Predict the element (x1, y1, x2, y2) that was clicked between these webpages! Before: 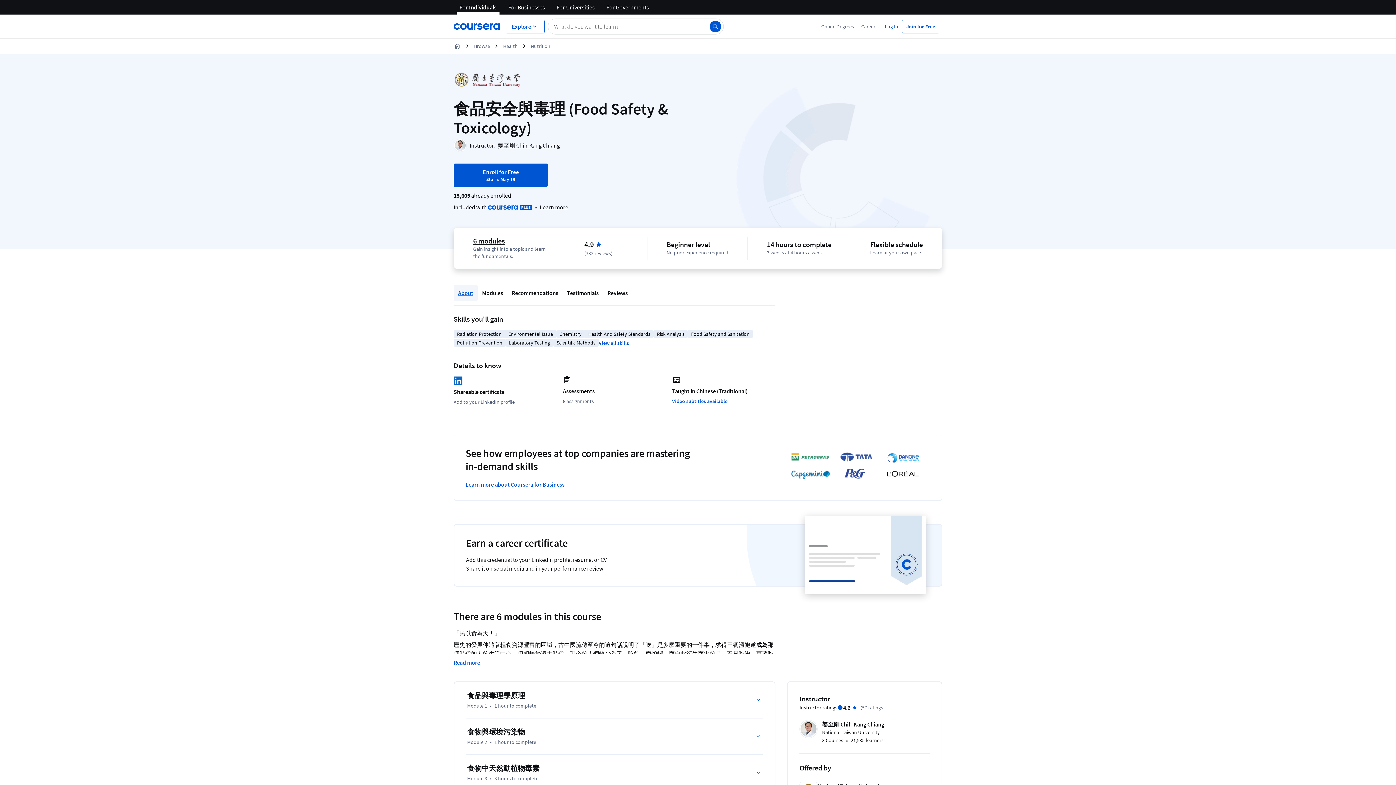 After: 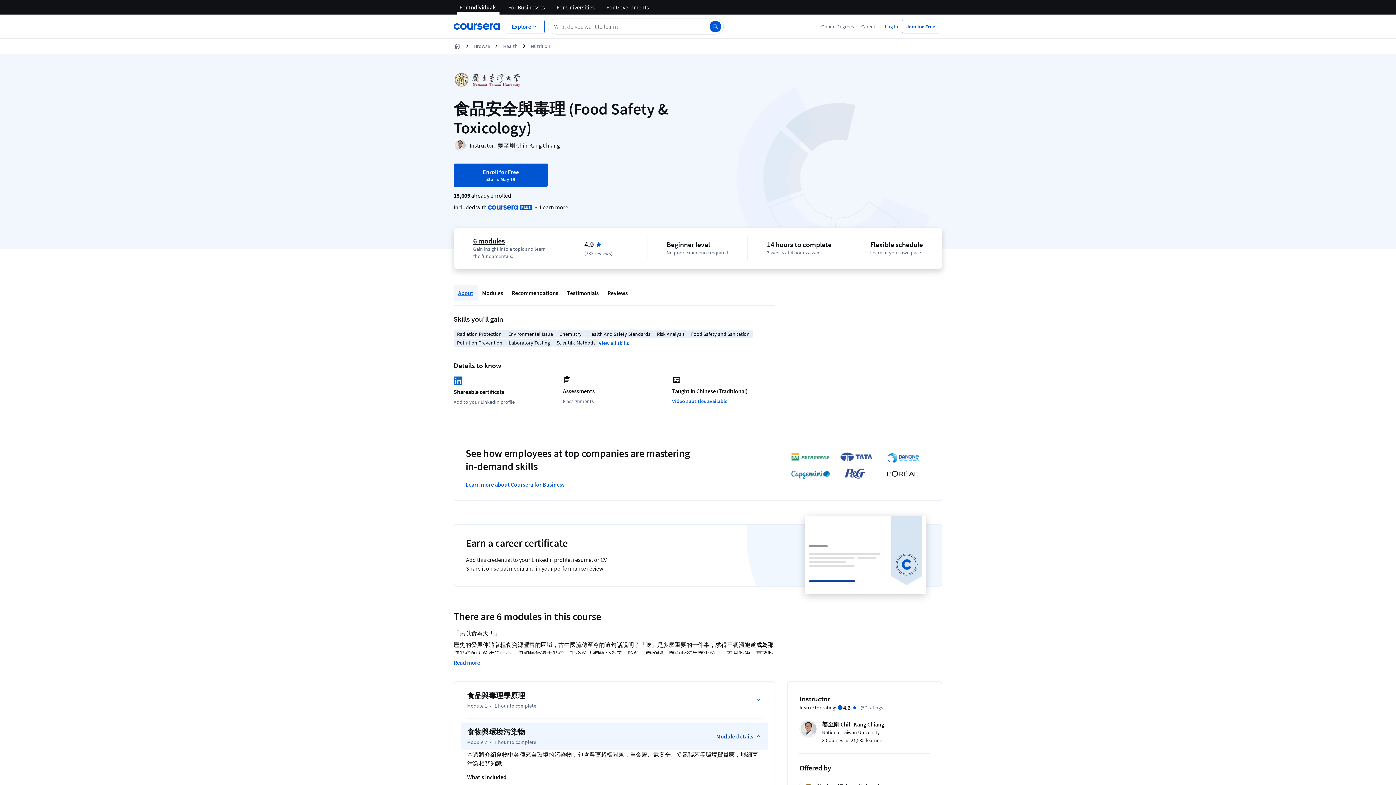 Action: bbox: (461, 722, 768, 750) label: 食物與環境污染物
Module 2
•
1 hour to complete
Module details